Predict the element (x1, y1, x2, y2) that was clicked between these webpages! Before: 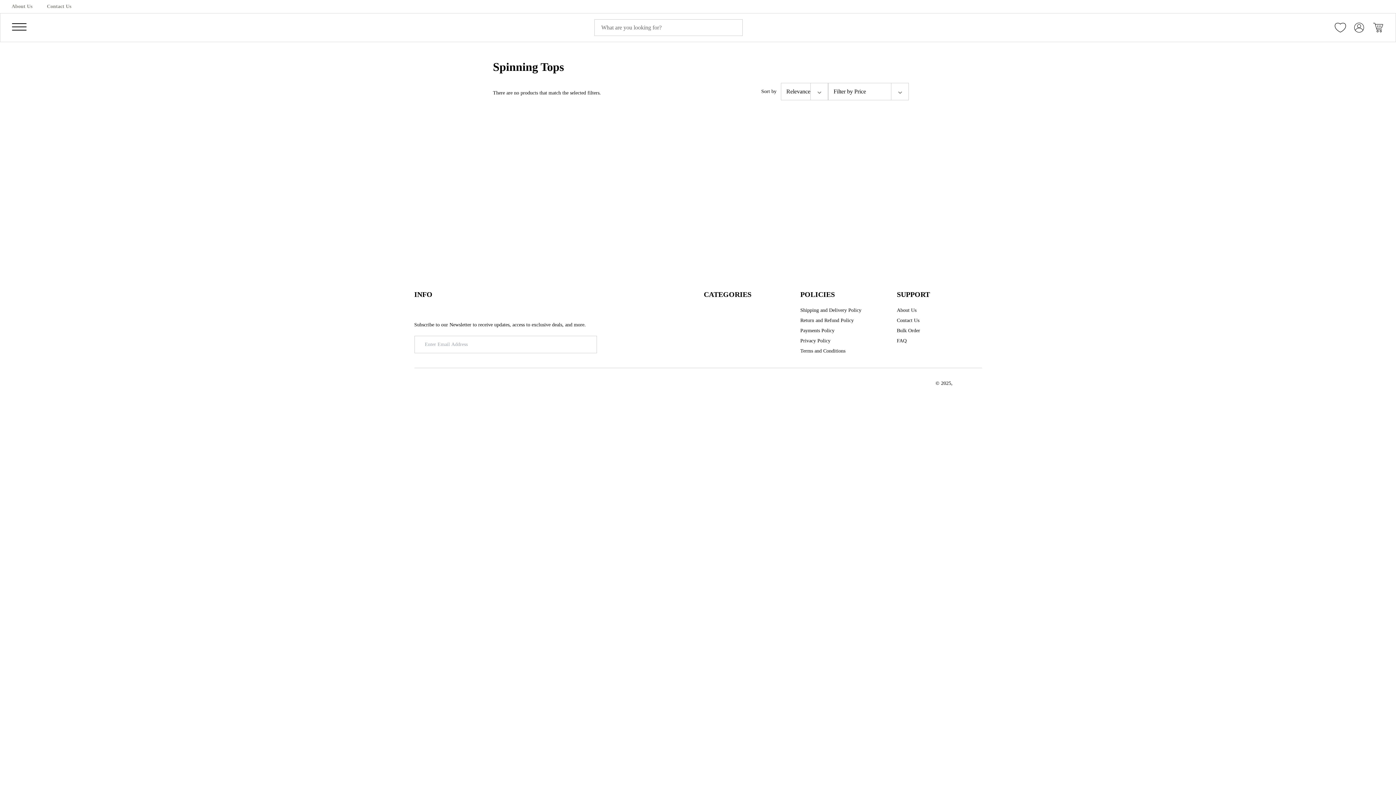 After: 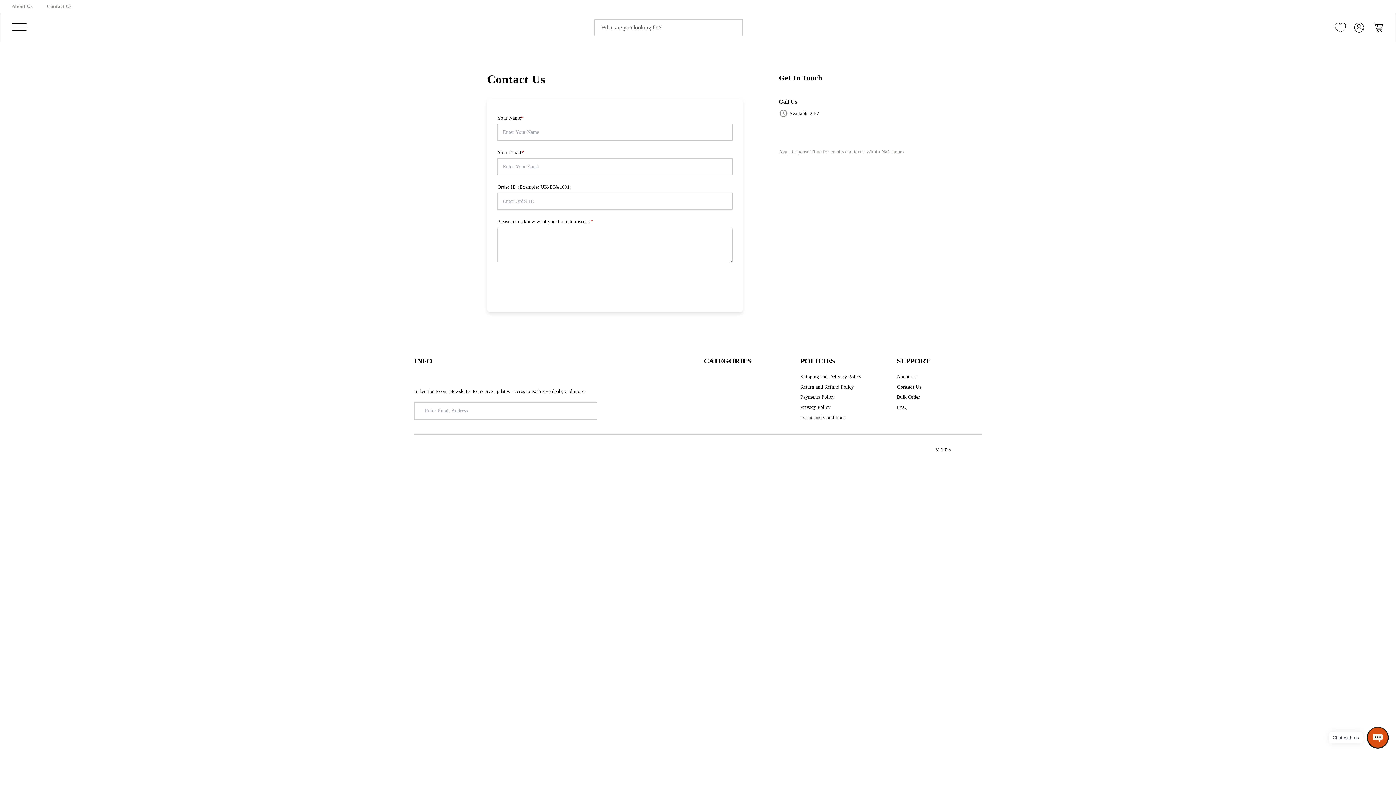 Action: label: Contact Us bbox: (897, 317, 919, 324)